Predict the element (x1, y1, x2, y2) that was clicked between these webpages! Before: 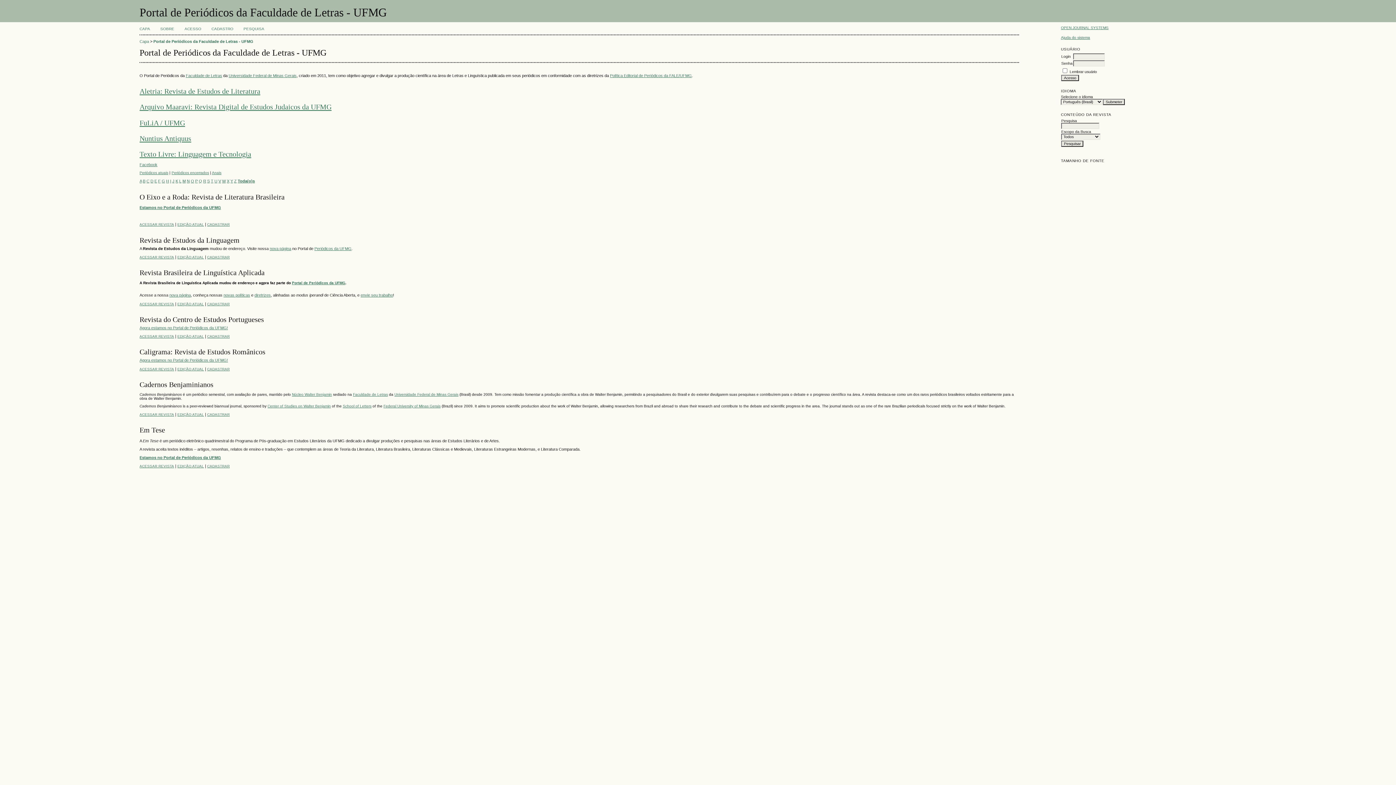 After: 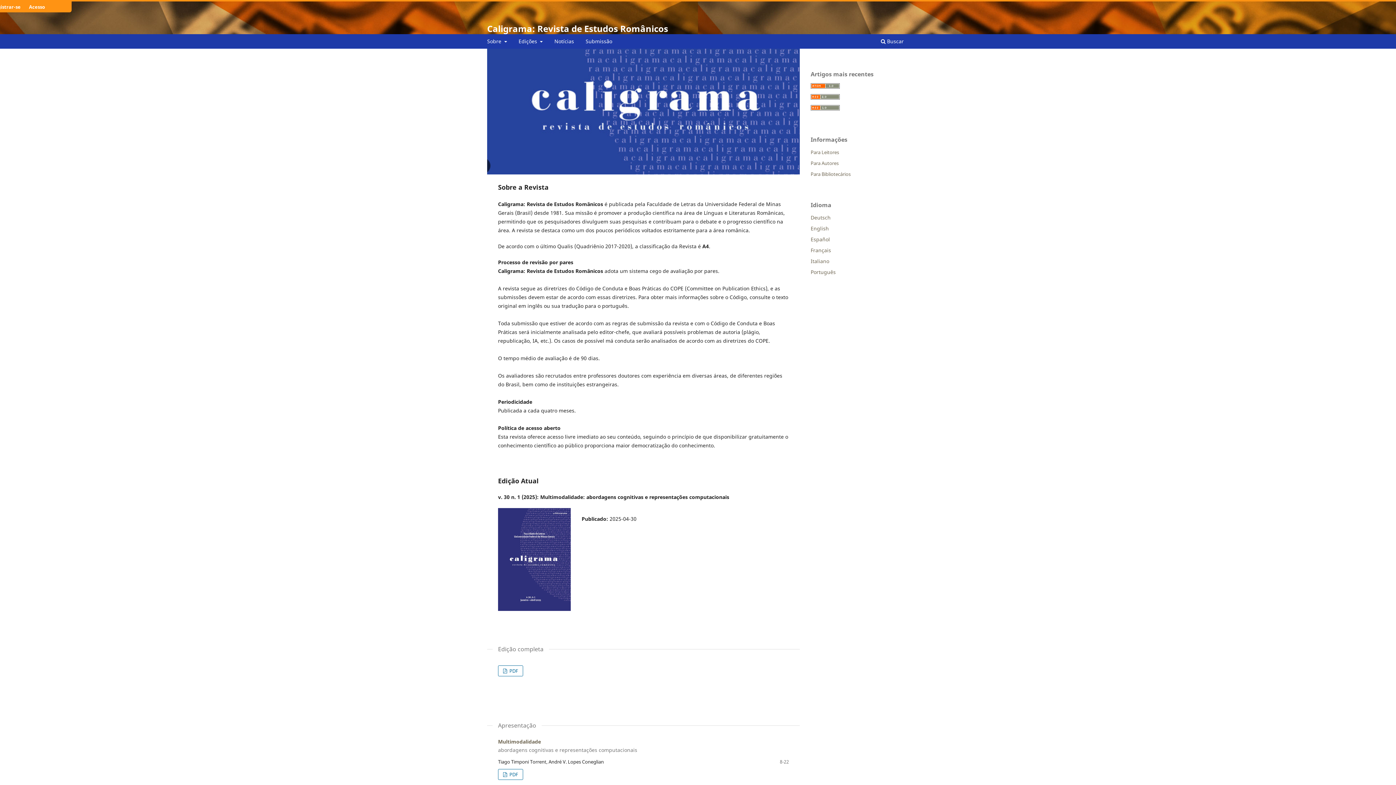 Action: label: Agora estamos no Portal de Periódicos da UFMG! bbox: (139, 358, 228, 362)